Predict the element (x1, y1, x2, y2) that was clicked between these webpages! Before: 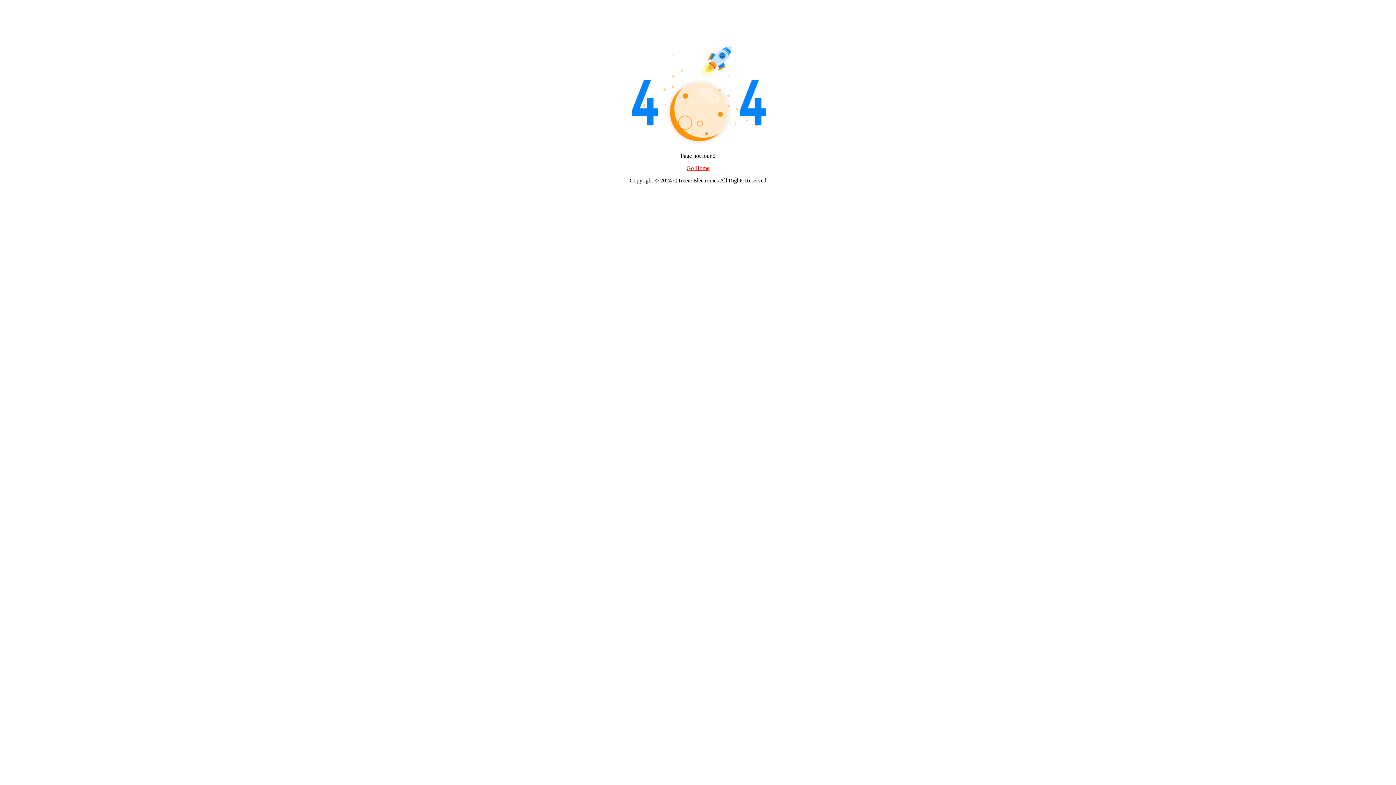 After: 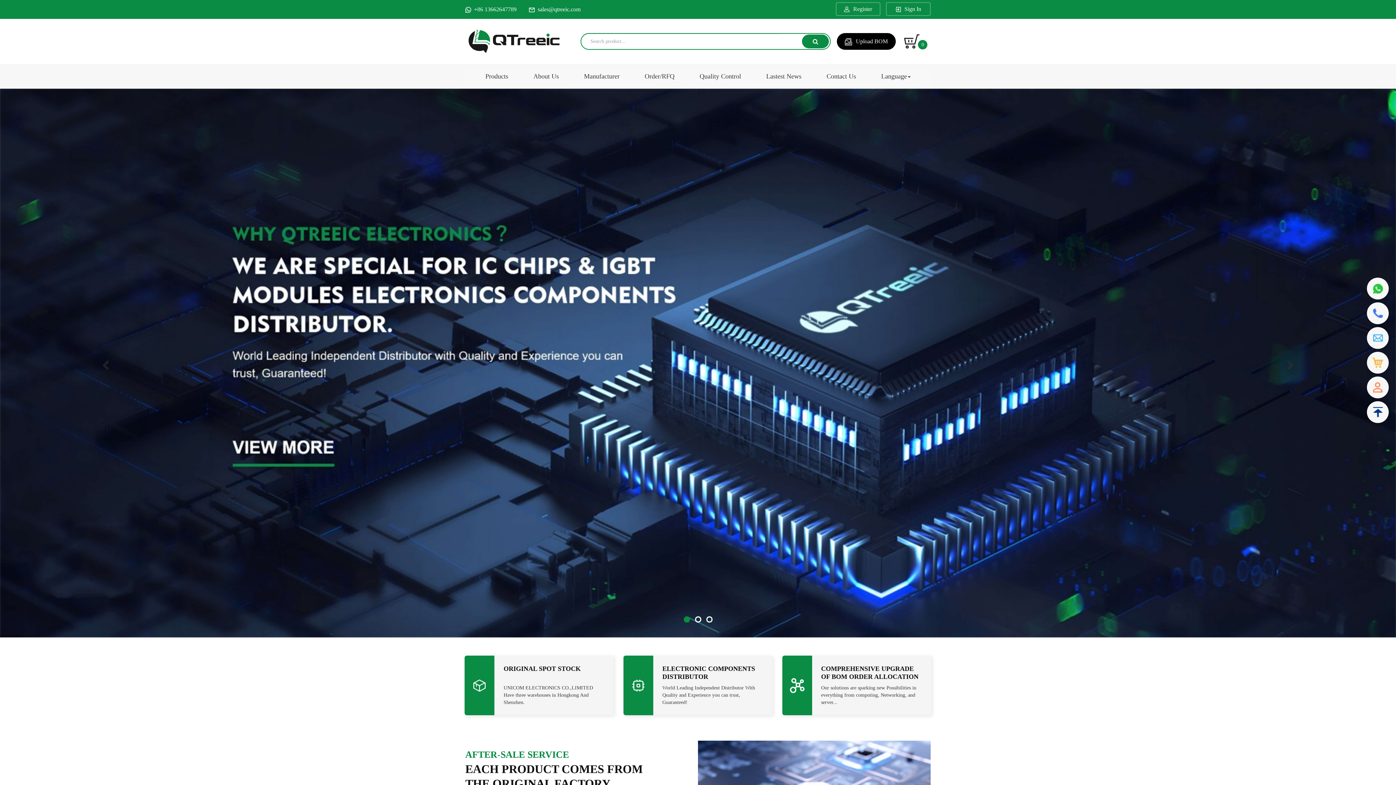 Action: label: Go Home bbox: (686, 165, 709, 171)